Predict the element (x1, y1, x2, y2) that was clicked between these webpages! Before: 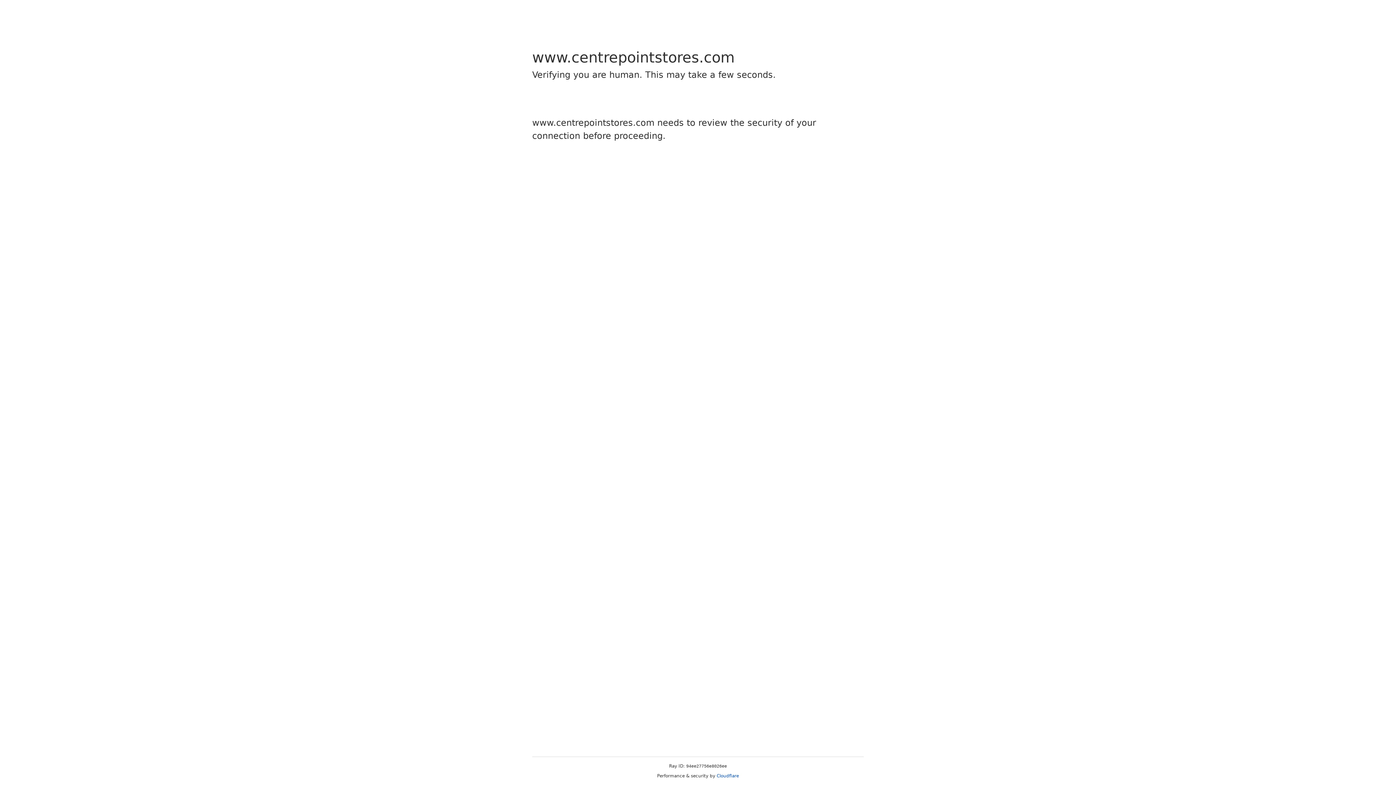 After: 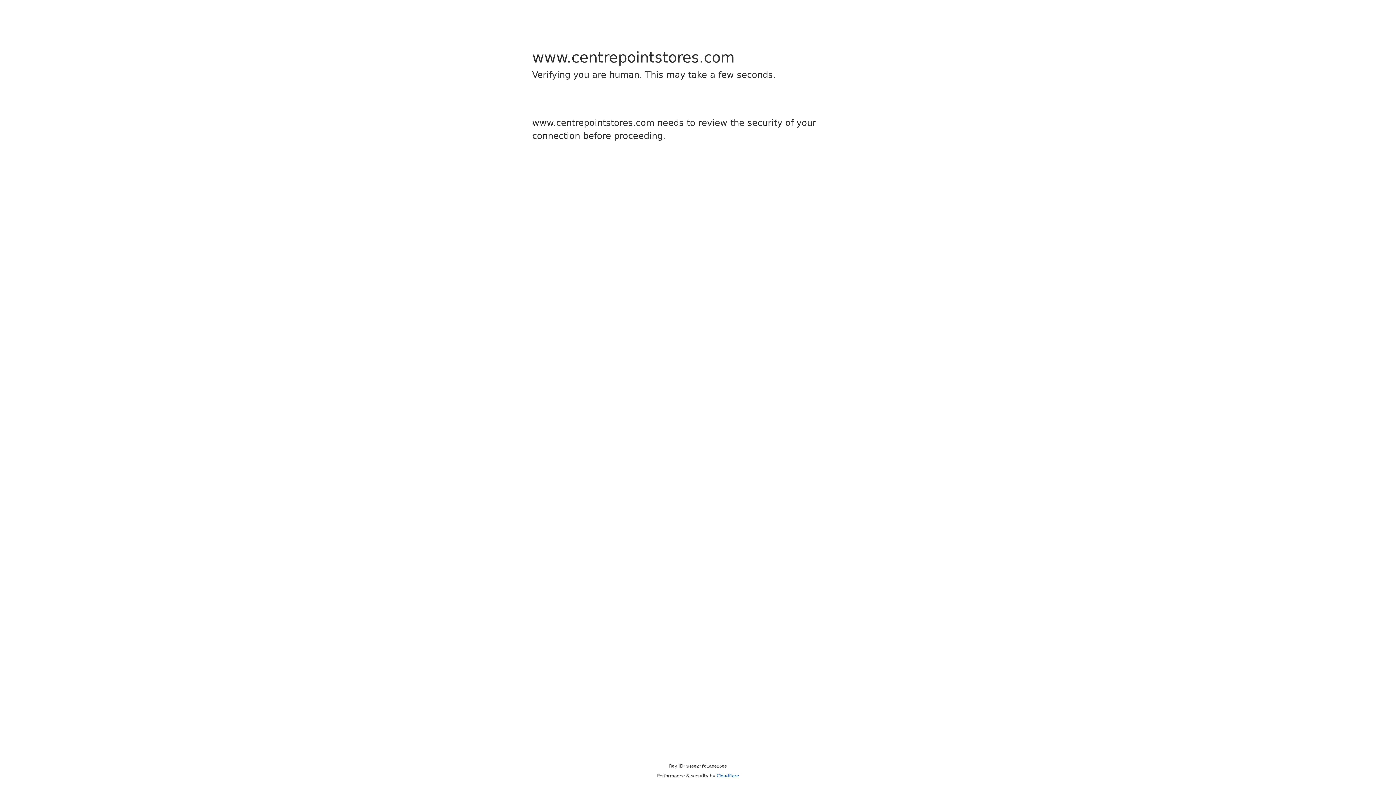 Action: bbox: (716, 773, 739, 778) label: Cloudflare